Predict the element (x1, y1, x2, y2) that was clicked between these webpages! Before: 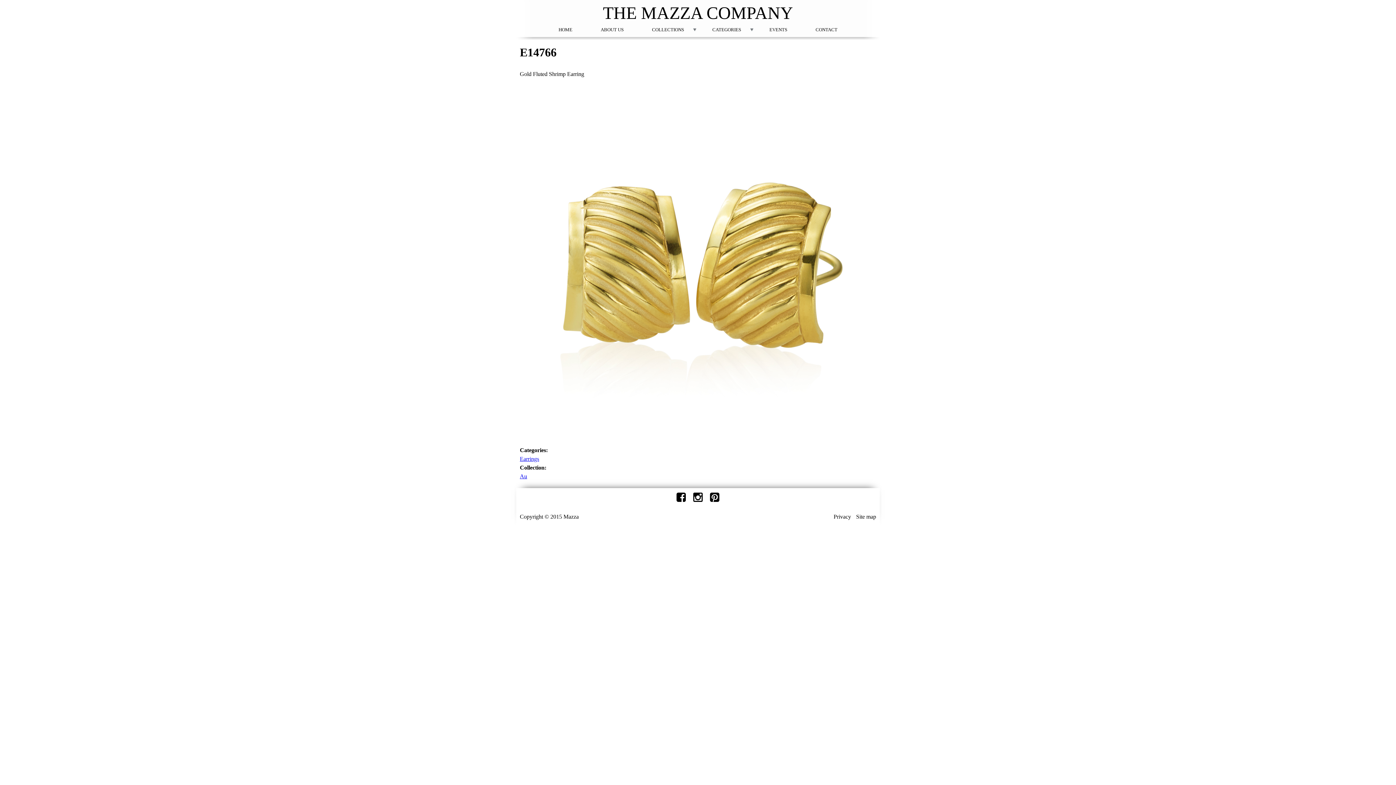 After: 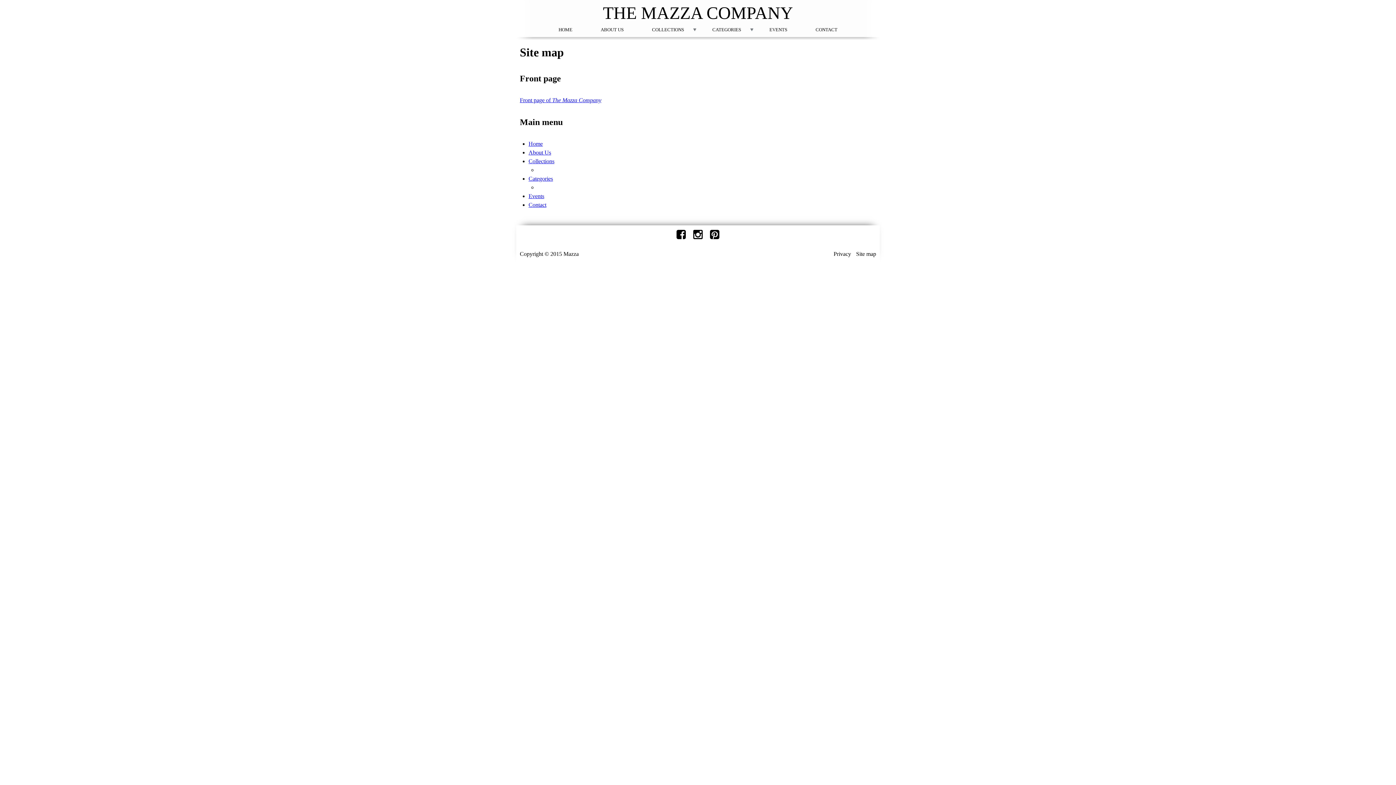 Action: bbox: (856, 513, 876, 520) label: Site map